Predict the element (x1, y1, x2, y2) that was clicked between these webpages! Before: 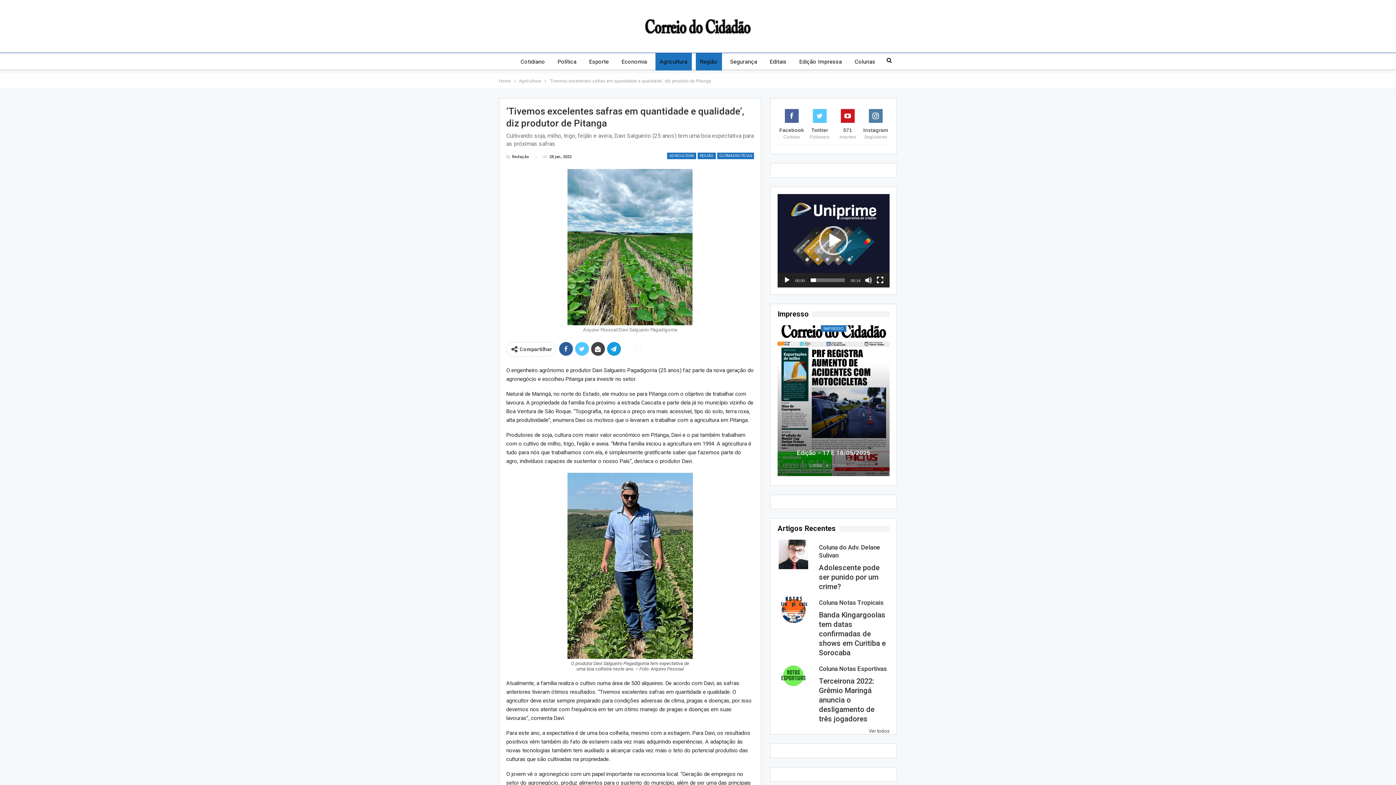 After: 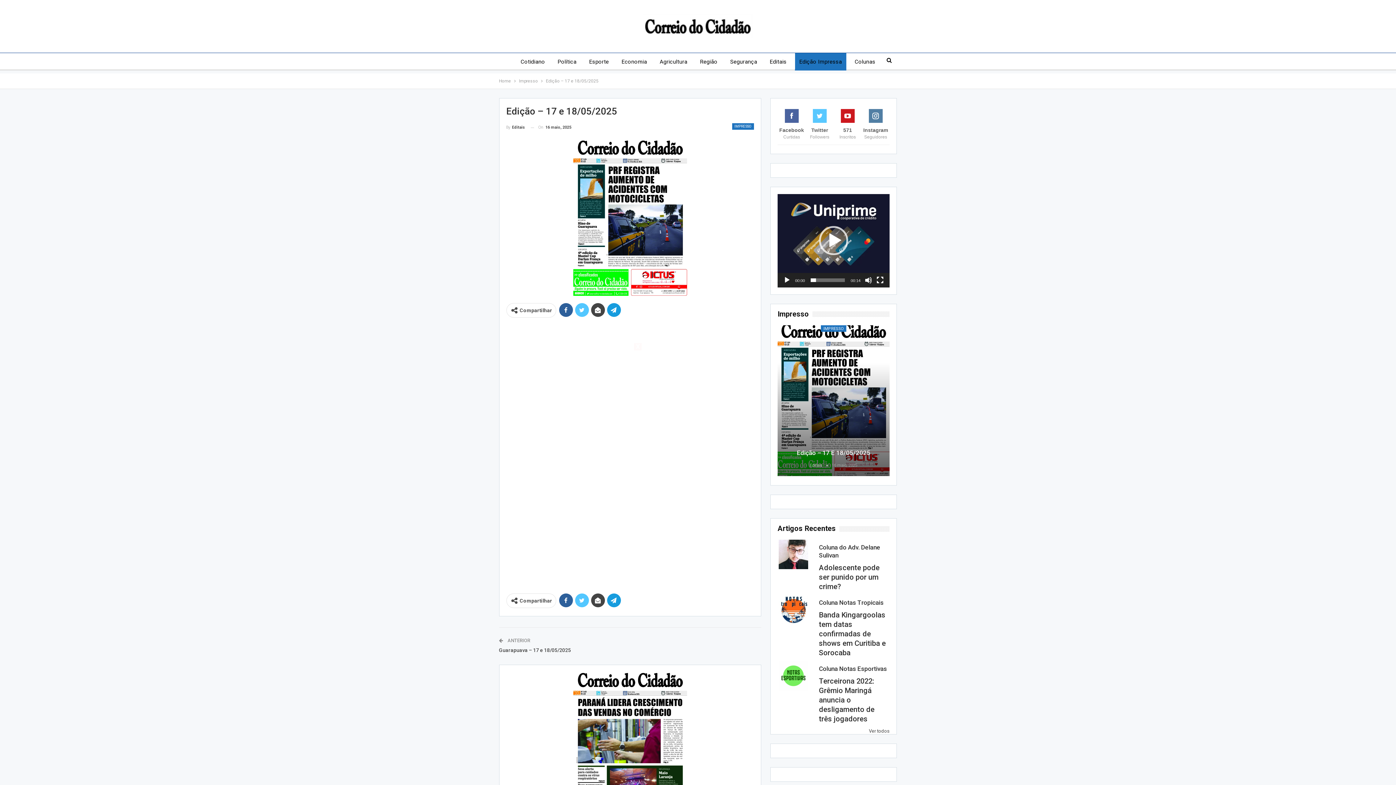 Action: label: Edição – 17 E 18/05/2025 bbox: (797, 449, 870, 456)